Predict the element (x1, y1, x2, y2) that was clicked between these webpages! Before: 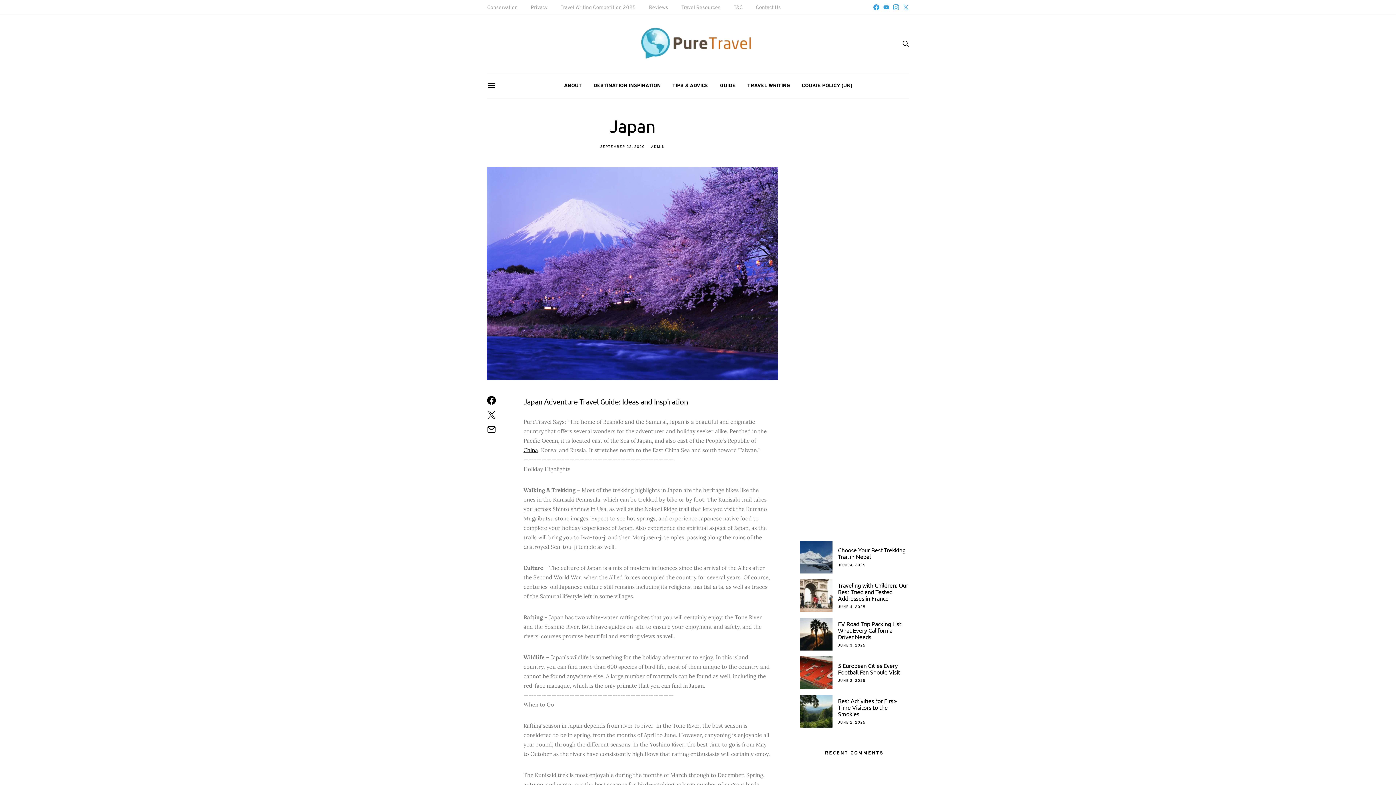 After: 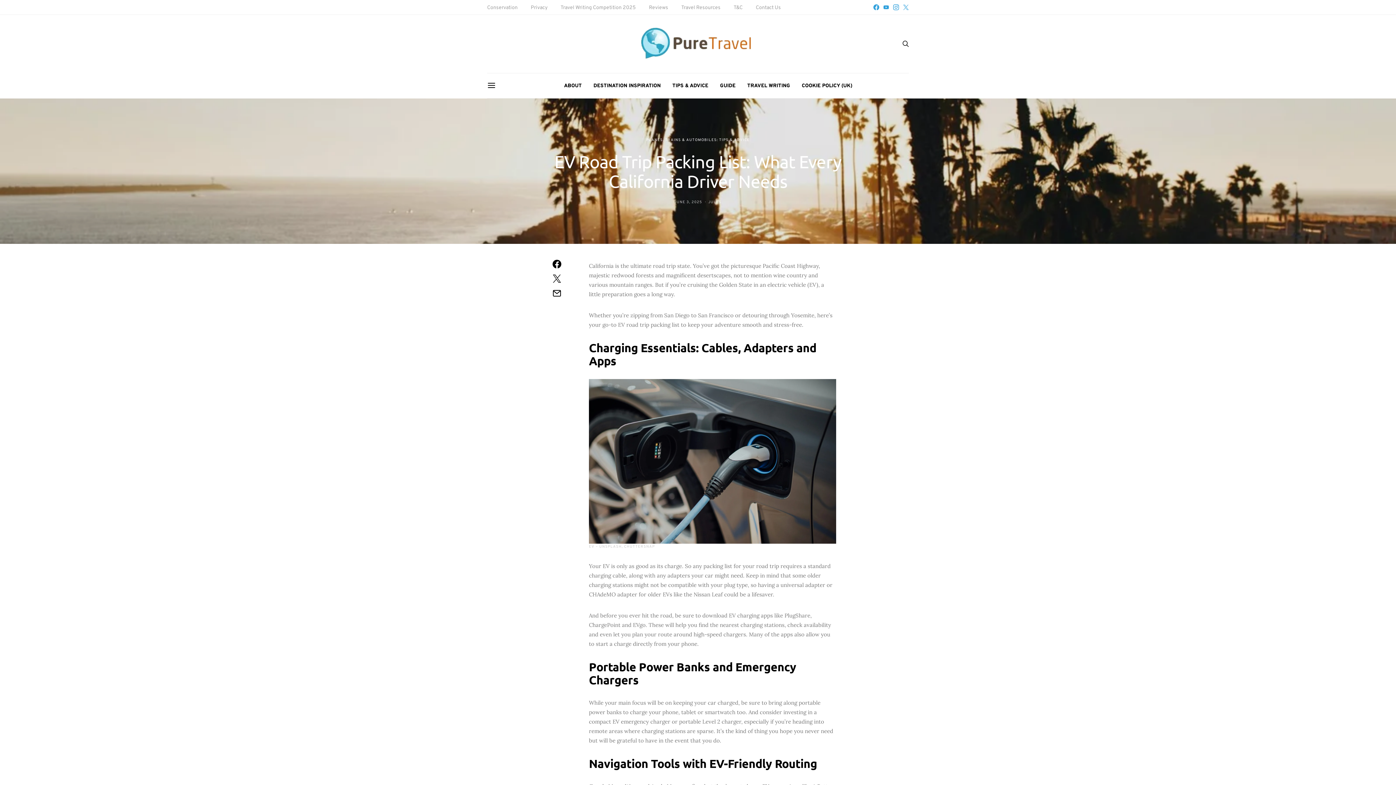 Action: label: JUNE 3, 2025 bbox: (838, 643, 865, 648)